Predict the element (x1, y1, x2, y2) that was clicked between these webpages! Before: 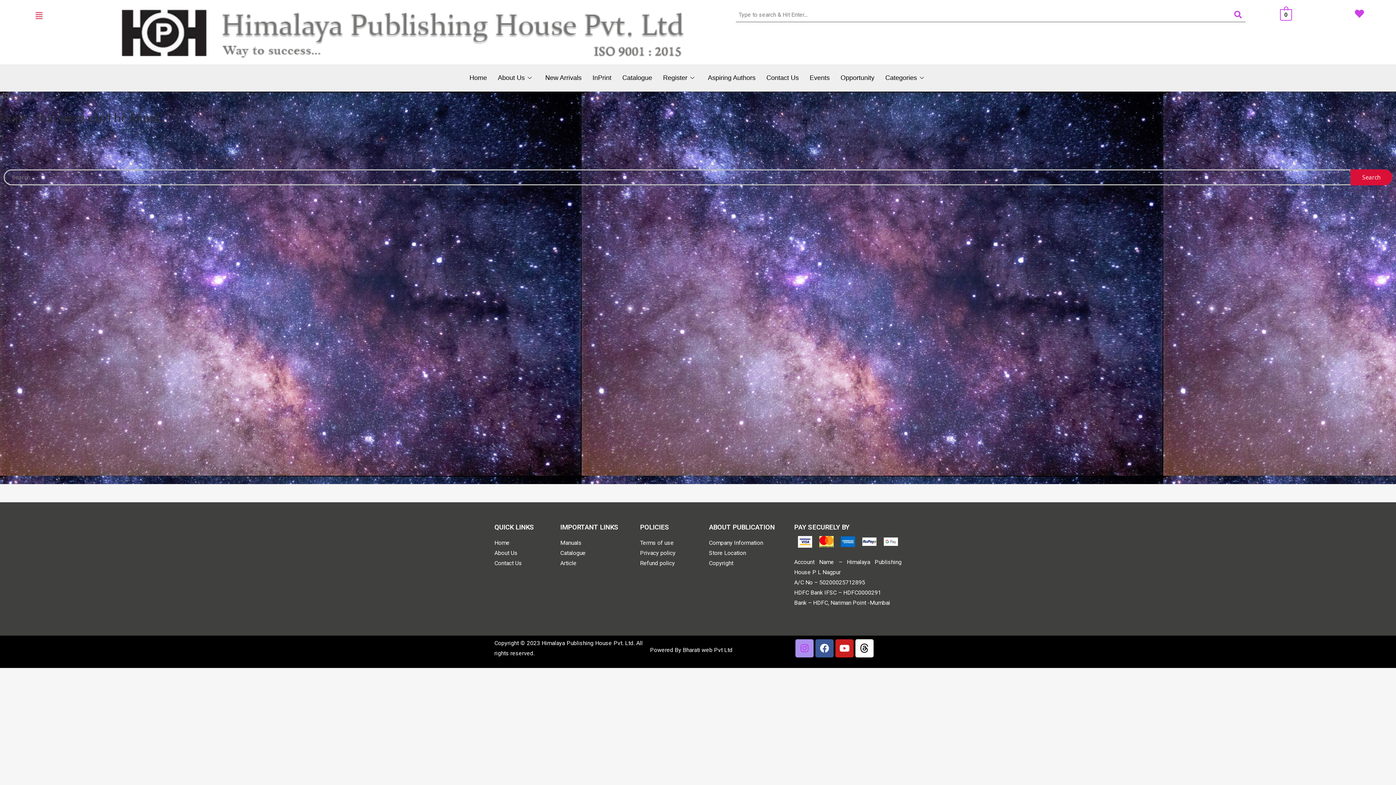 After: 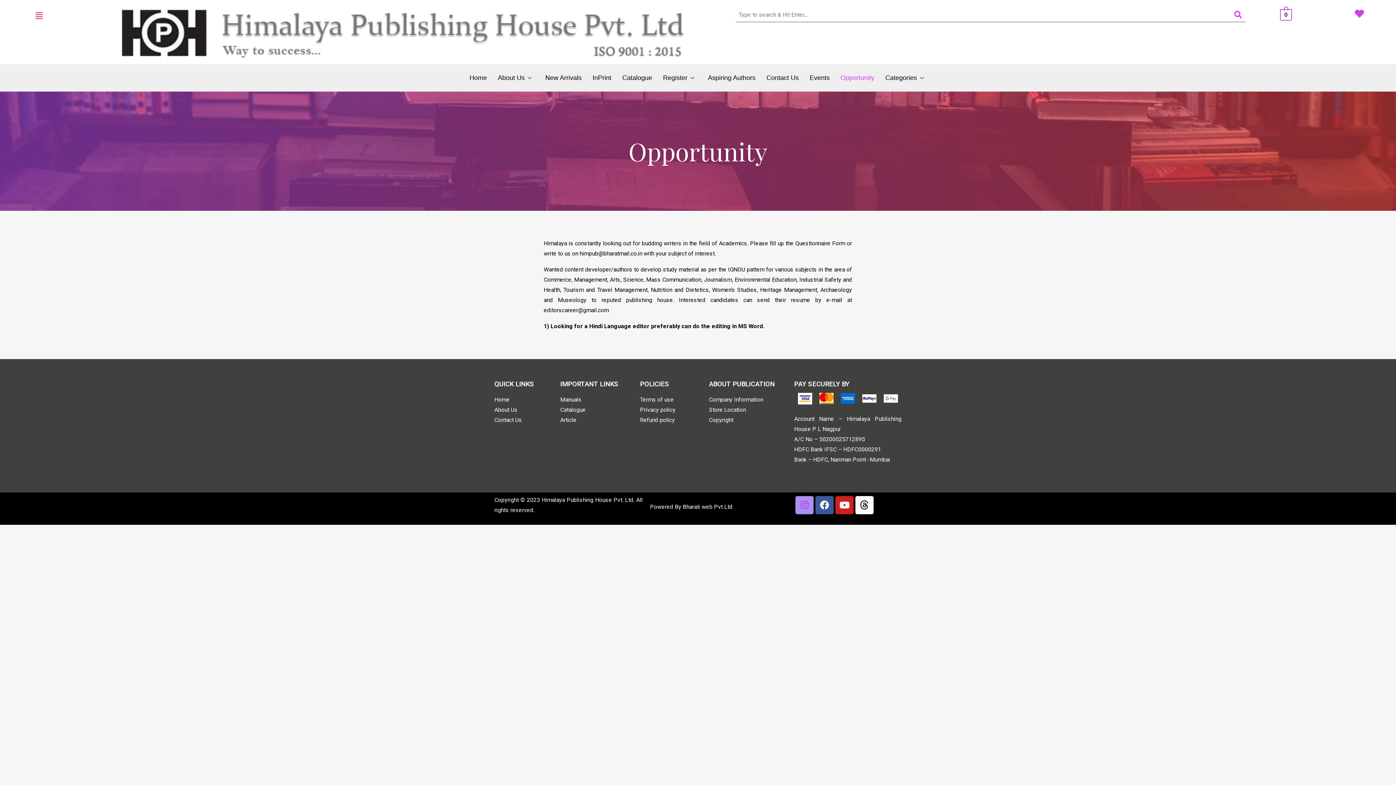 Action: label: Opportunity bbox: (835, 67, 880, 87)